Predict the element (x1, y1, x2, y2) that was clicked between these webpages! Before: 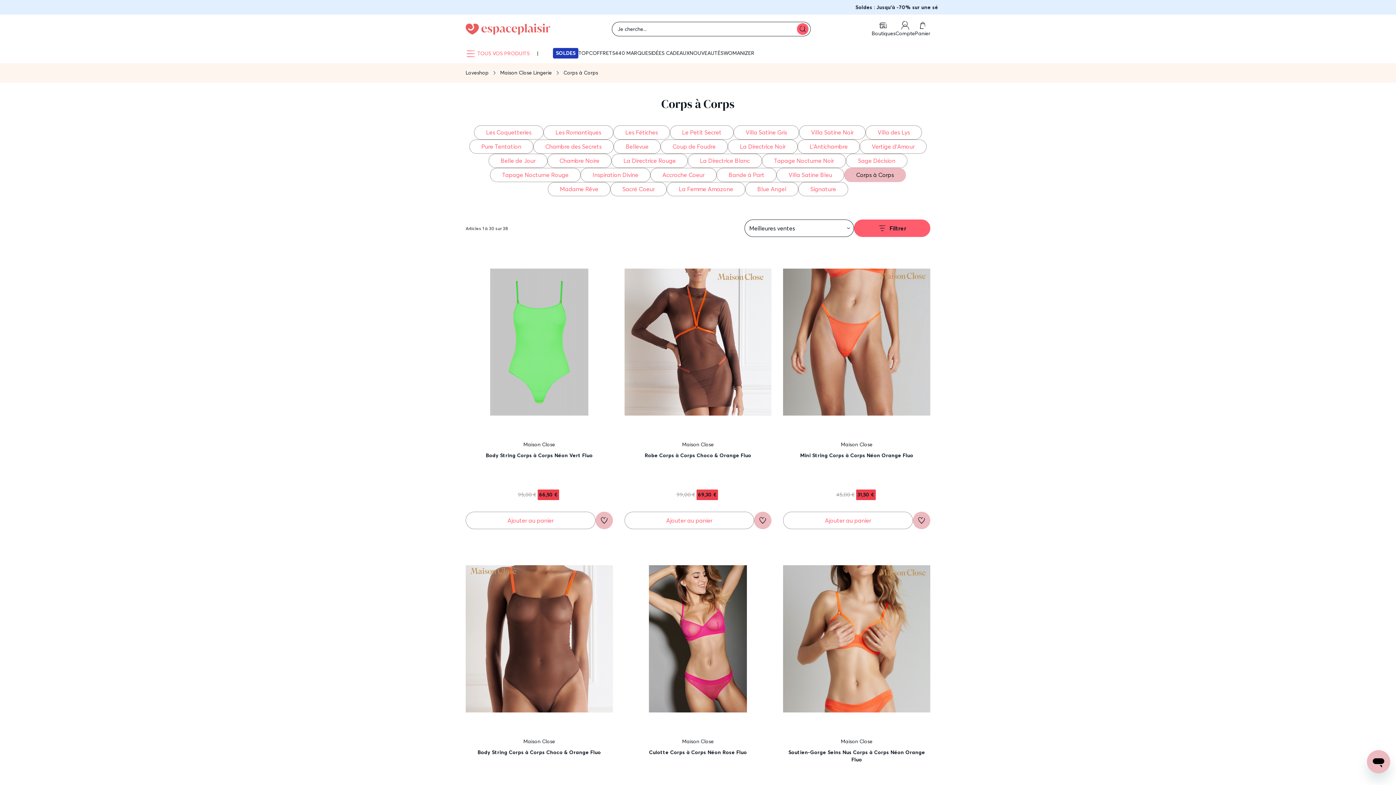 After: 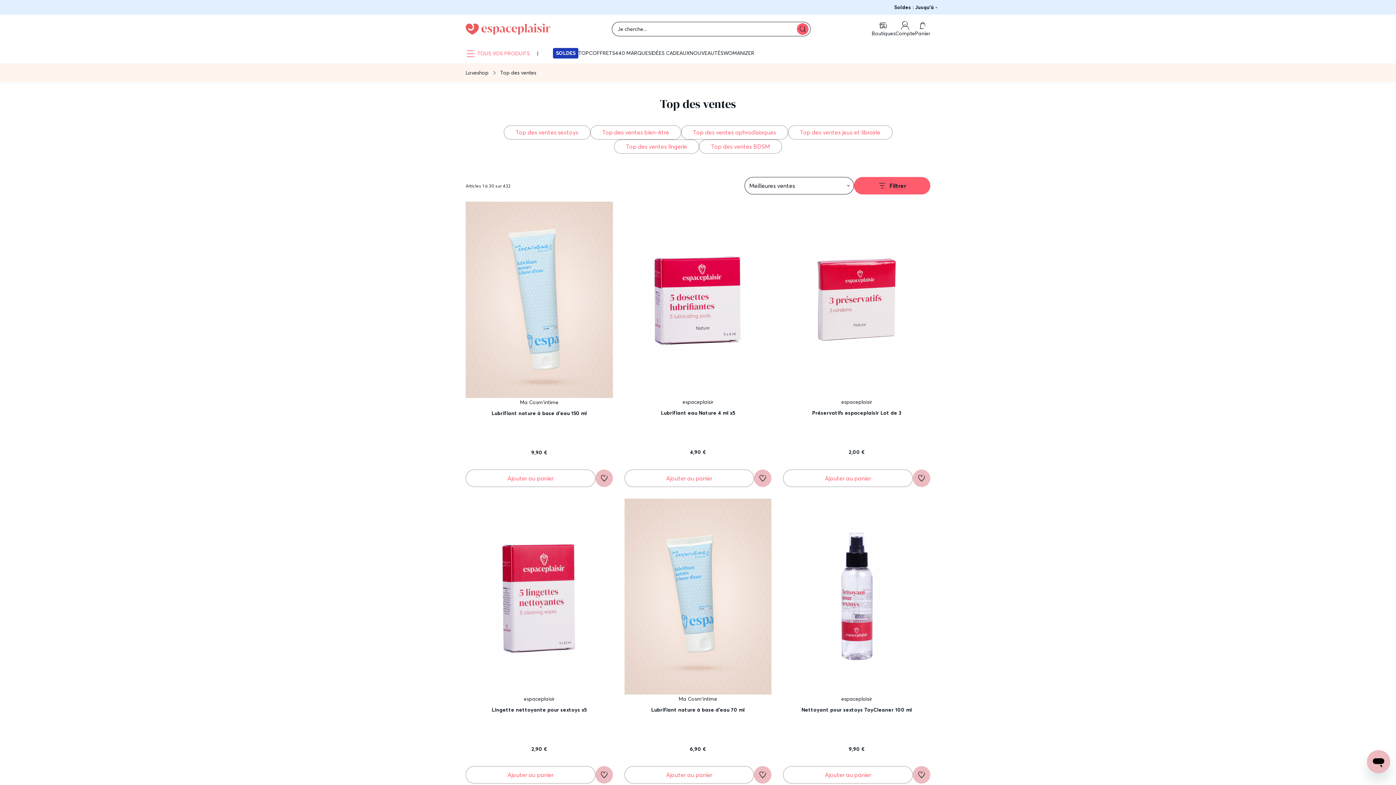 Action: label: TOP bbox: (578, 49, 589, 56)